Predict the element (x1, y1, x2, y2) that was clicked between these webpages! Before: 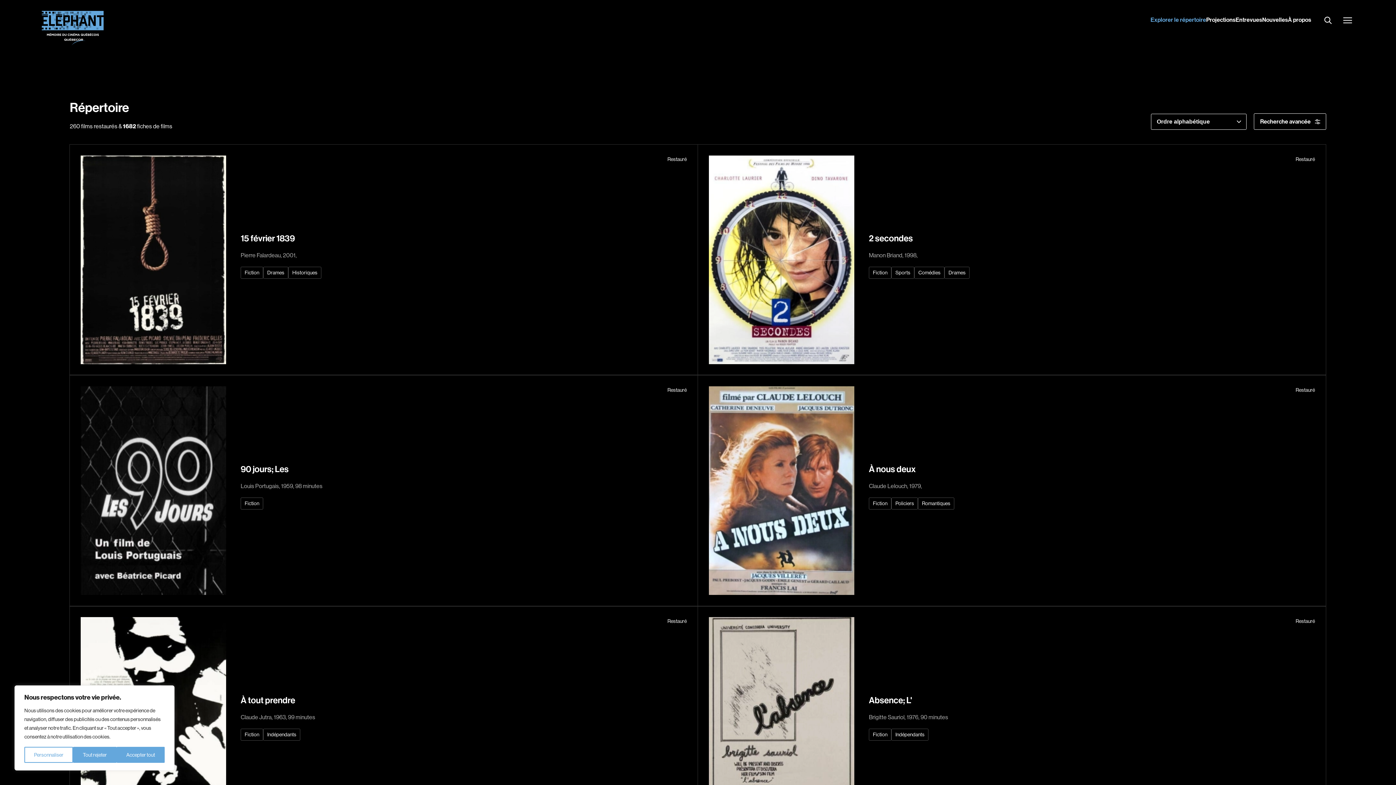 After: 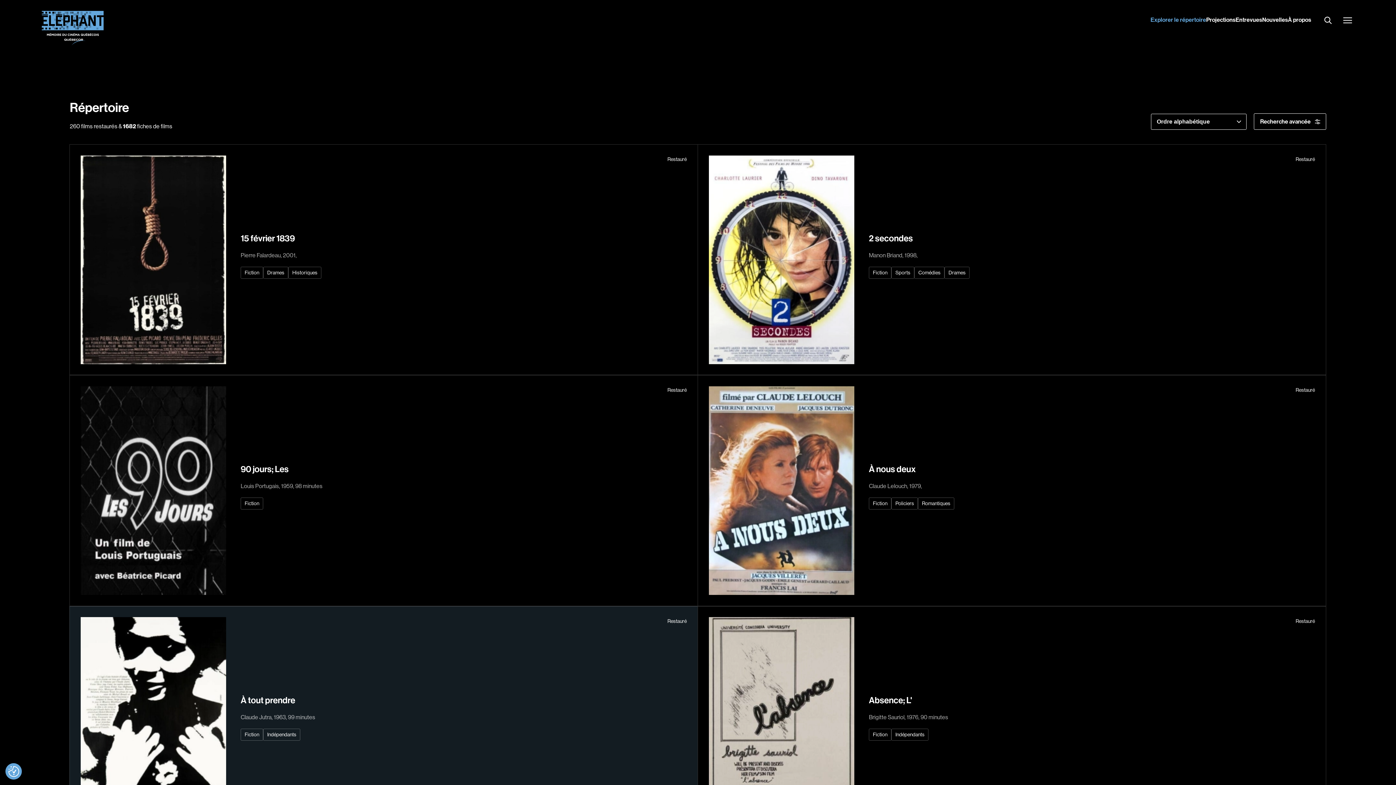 Action: bbox: (116, 747, 164, 763) label: Accepter tout